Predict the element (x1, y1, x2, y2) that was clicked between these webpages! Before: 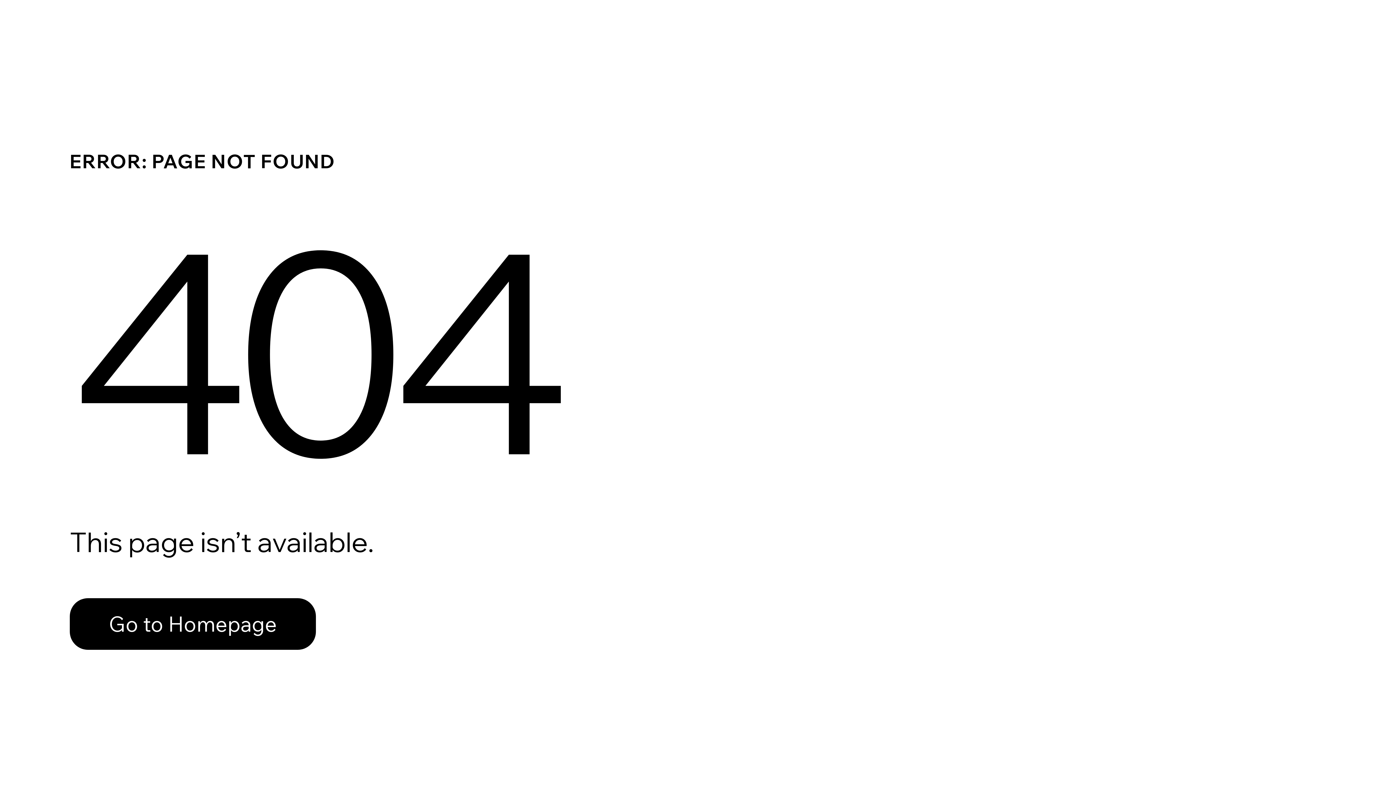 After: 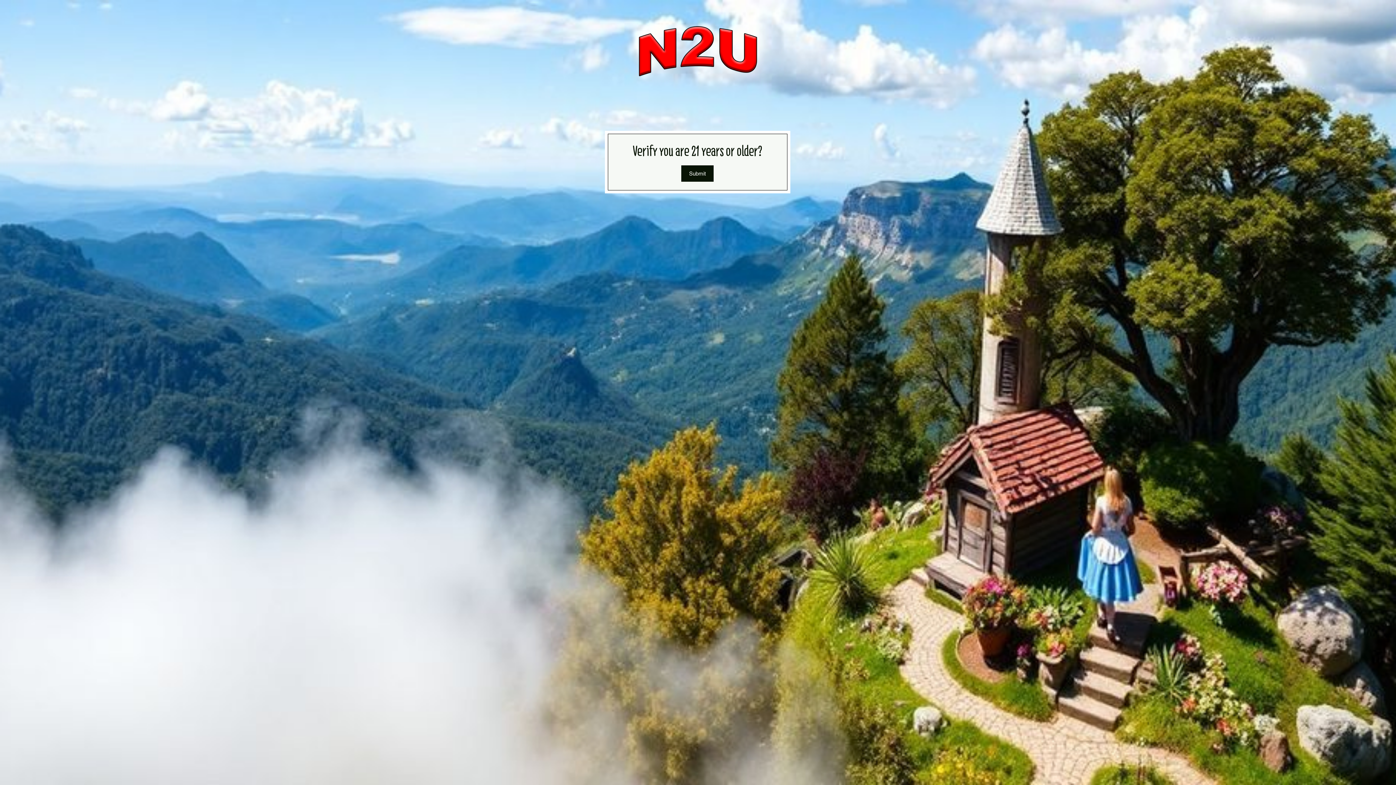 Action: bbox: (69, 582, 768, 659) label: Go to Homepage